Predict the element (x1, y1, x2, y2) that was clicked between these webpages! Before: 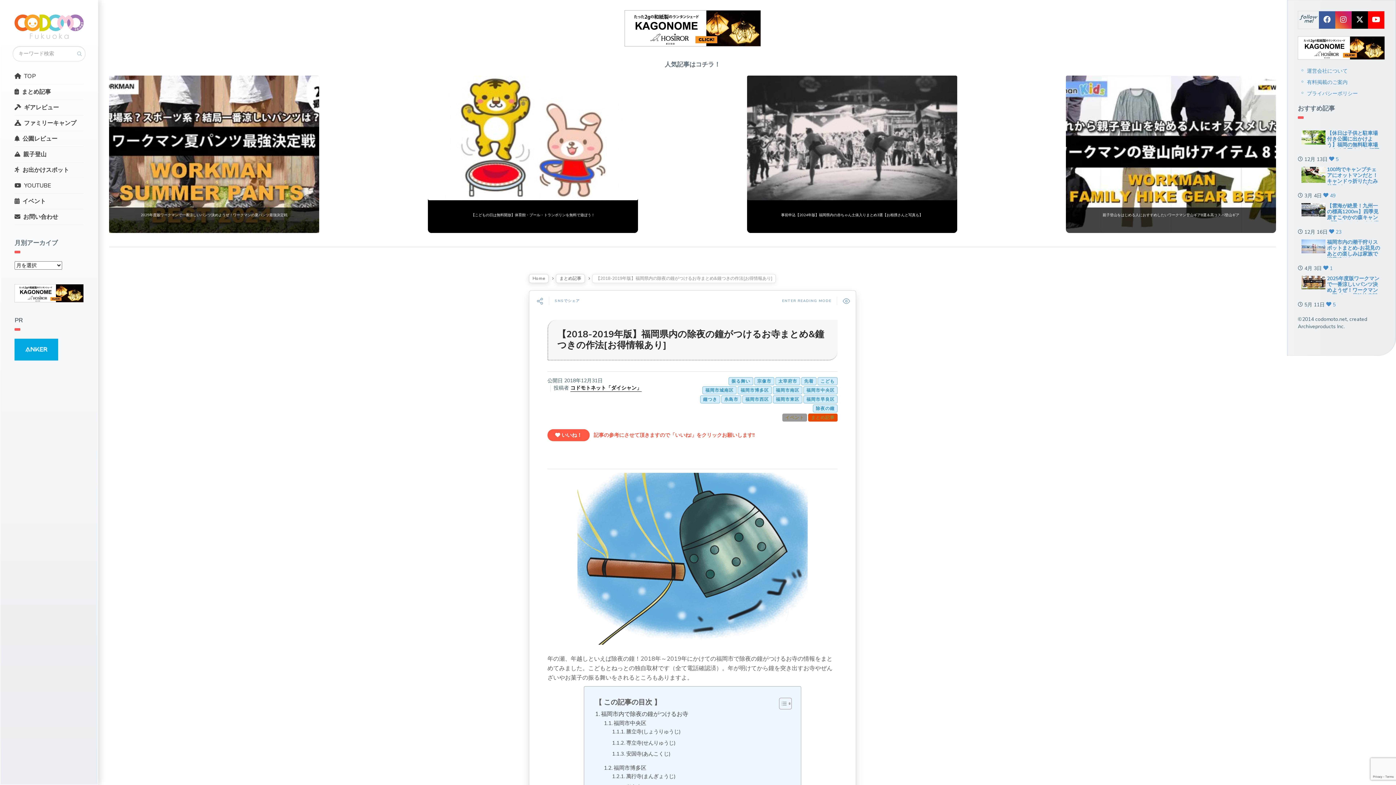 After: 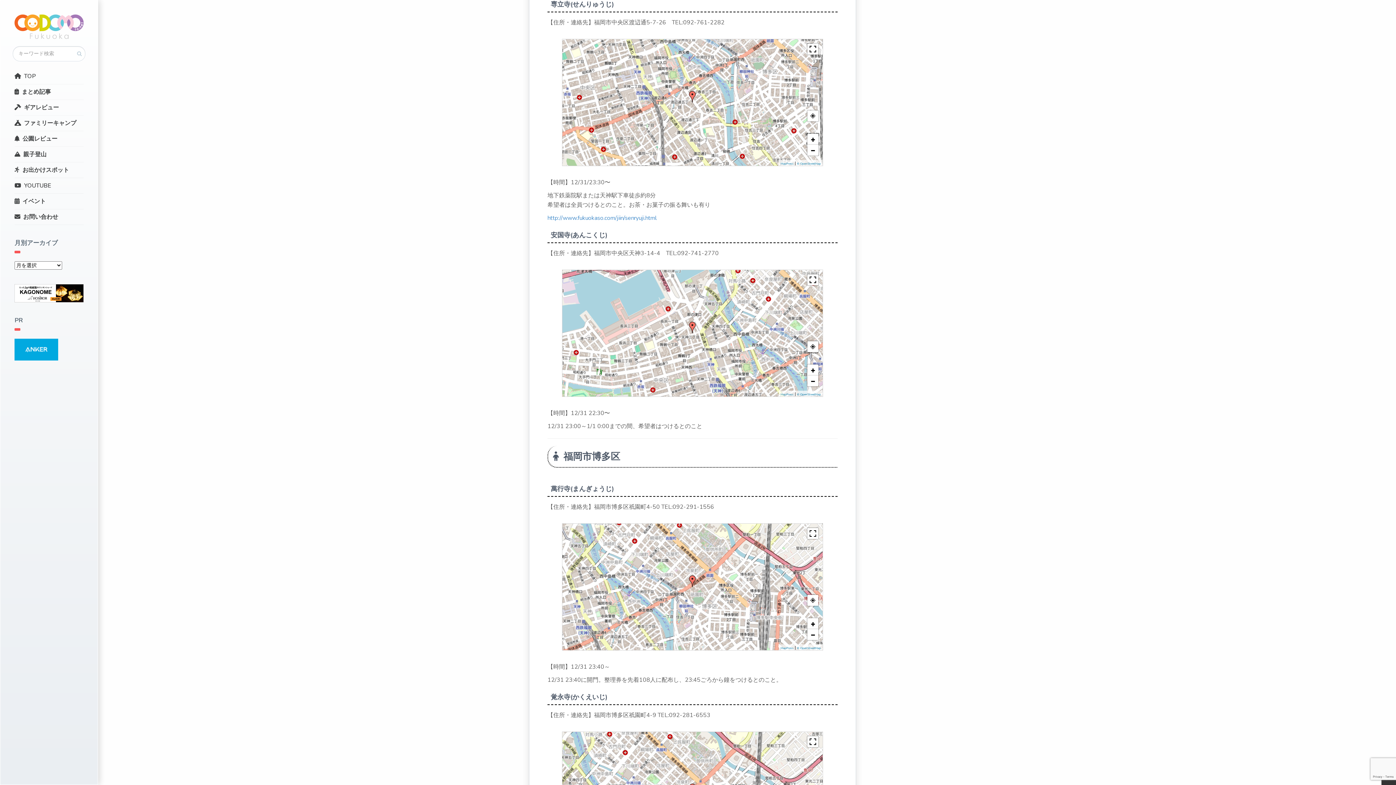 Action: bbox: (612, 739, 675, 747) label: 専立寺(せんりゅうじ)